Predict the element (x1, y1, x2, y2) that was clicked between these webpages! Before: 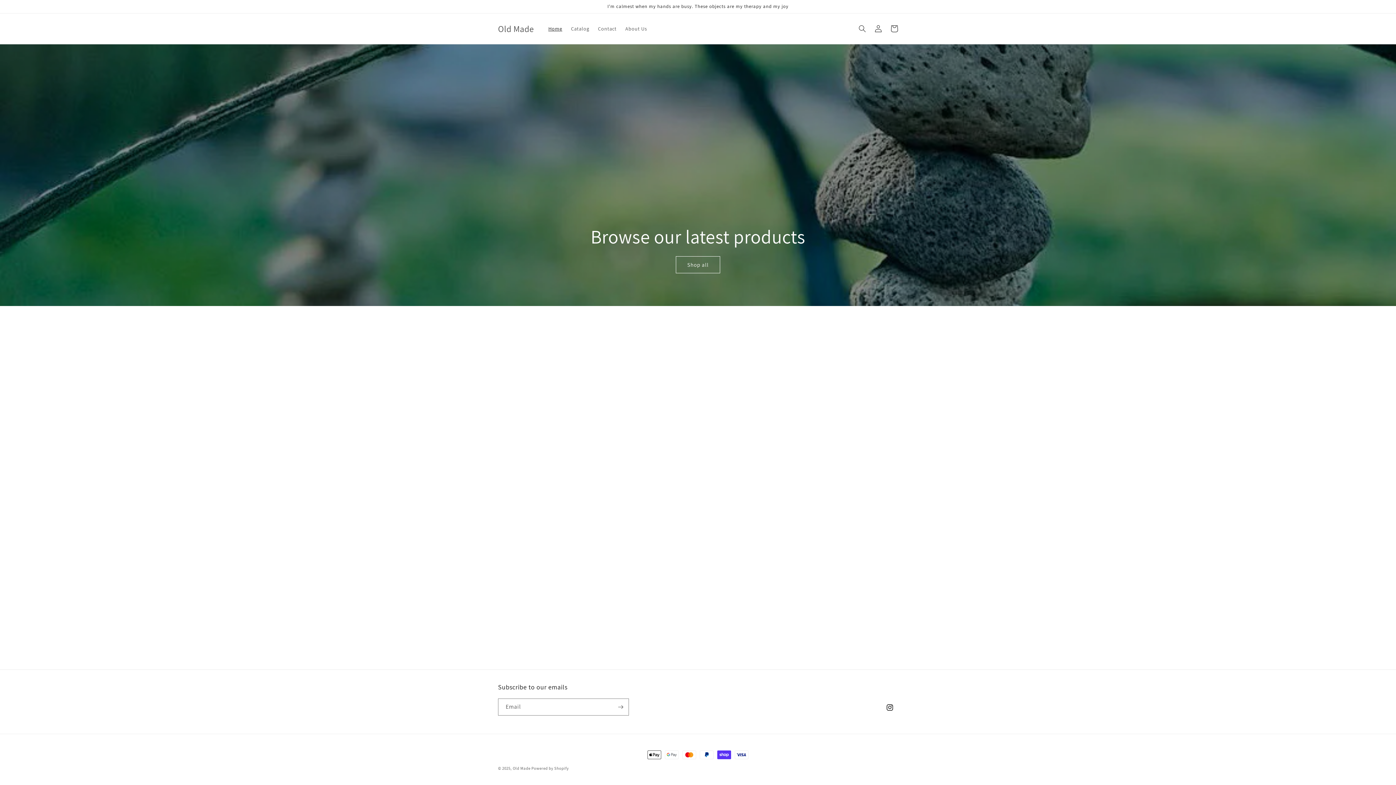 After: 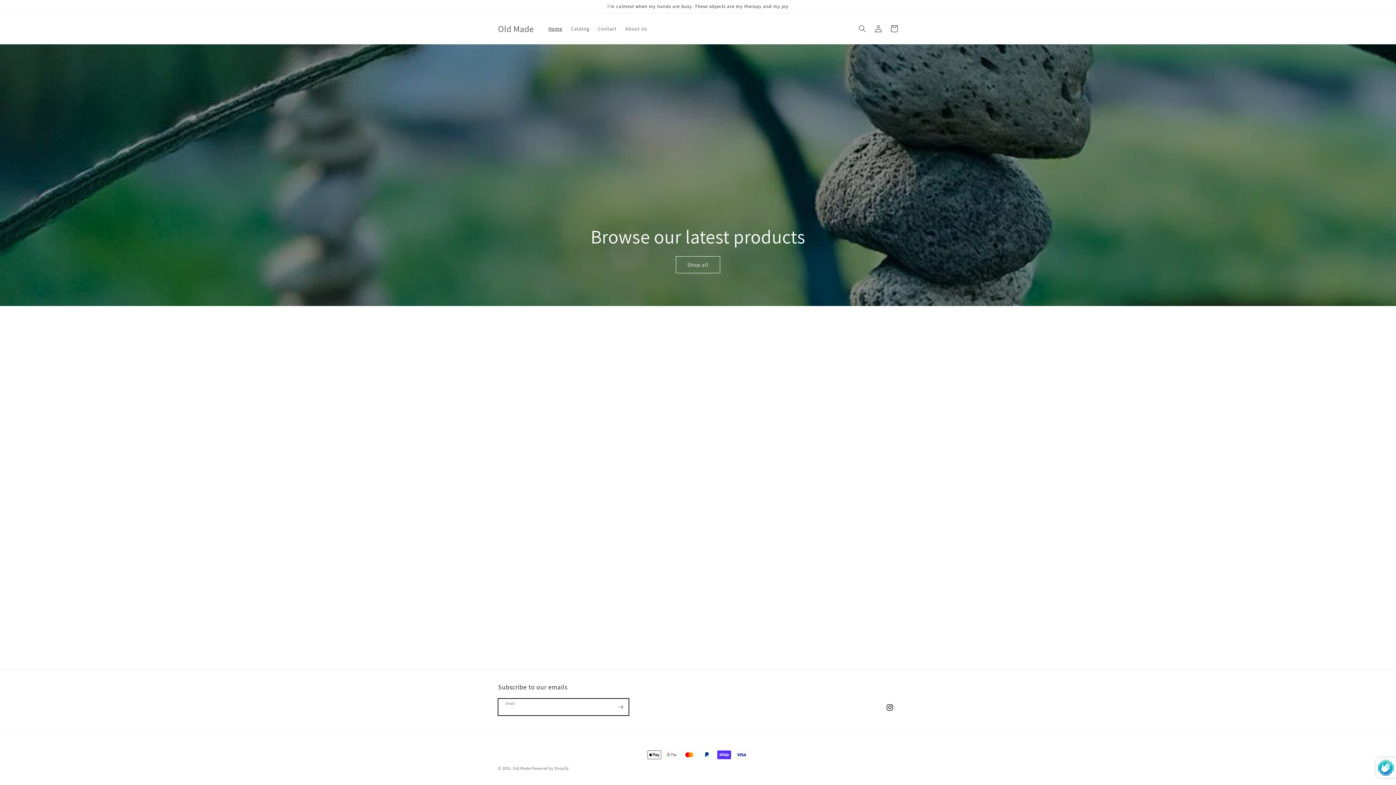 Action: label: Subscribe bbox: (612, 698, 628, 716)